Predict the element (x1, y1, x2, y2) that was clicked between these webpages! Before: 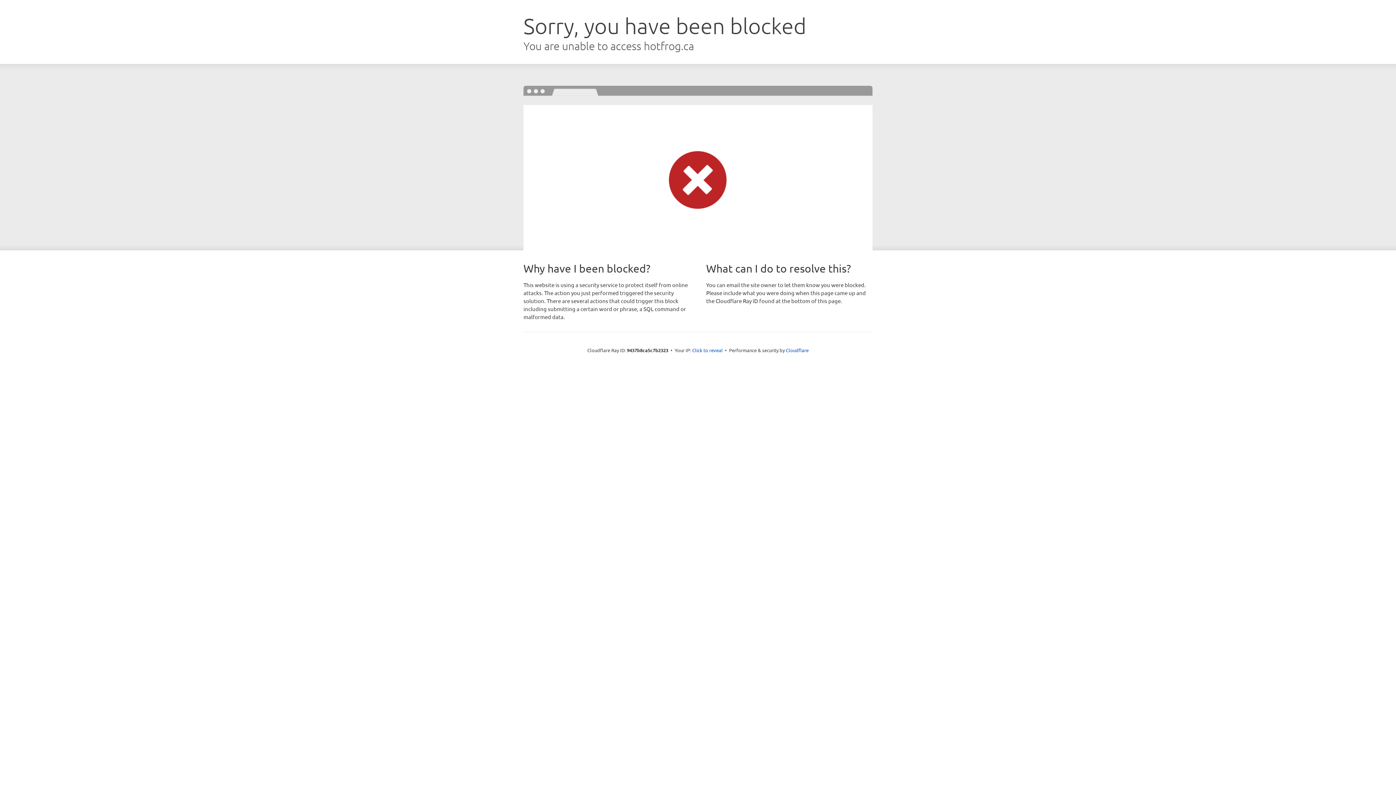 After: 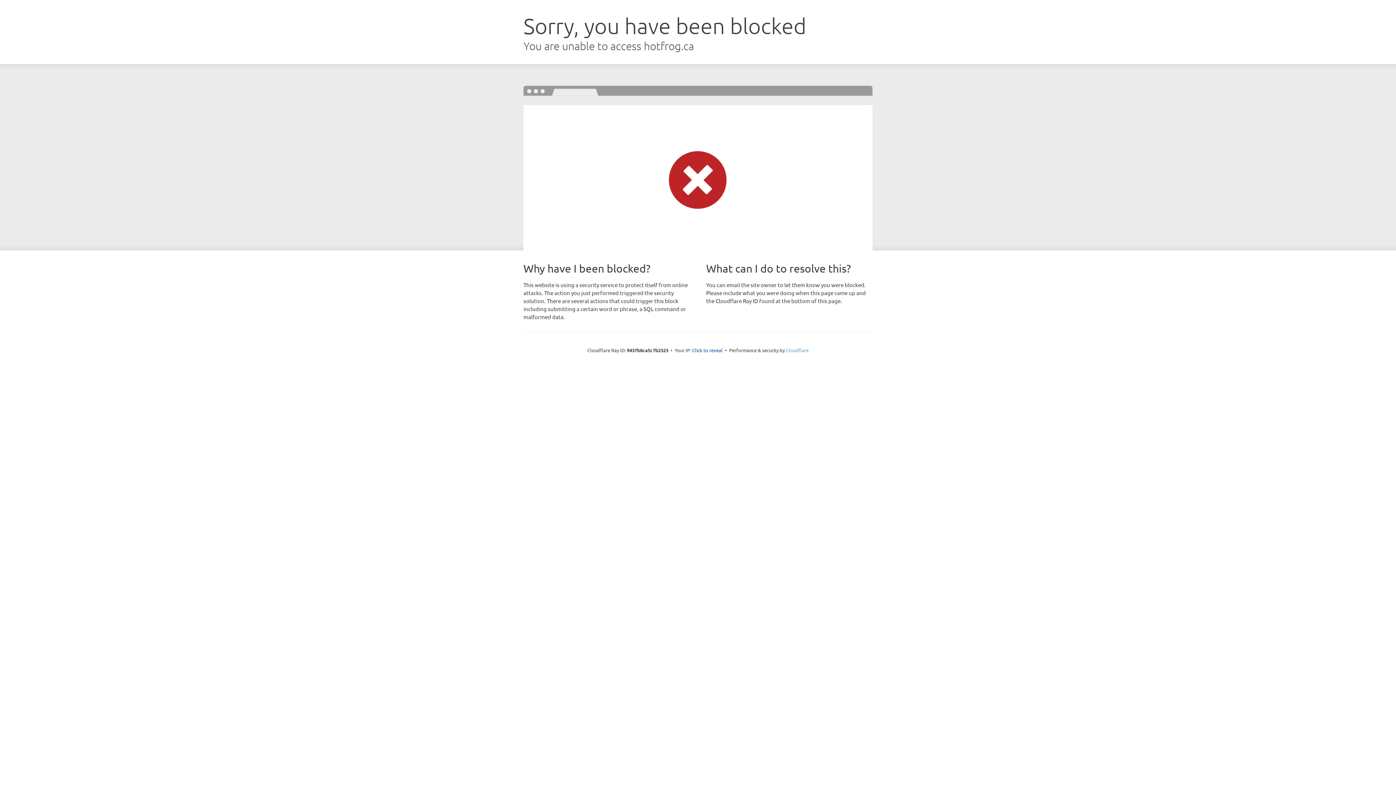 Action: label: Cloudflare bbox: (786, 347, 808, 353)